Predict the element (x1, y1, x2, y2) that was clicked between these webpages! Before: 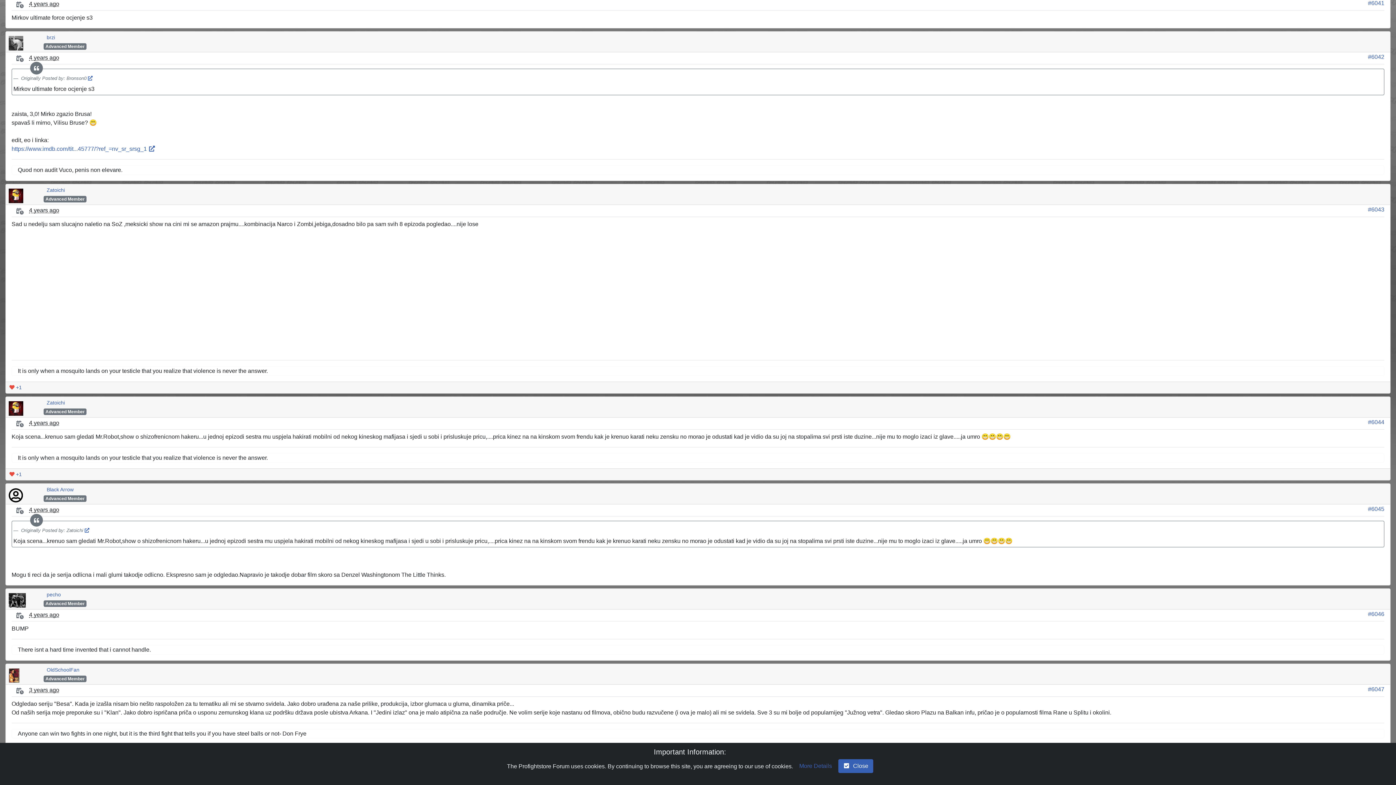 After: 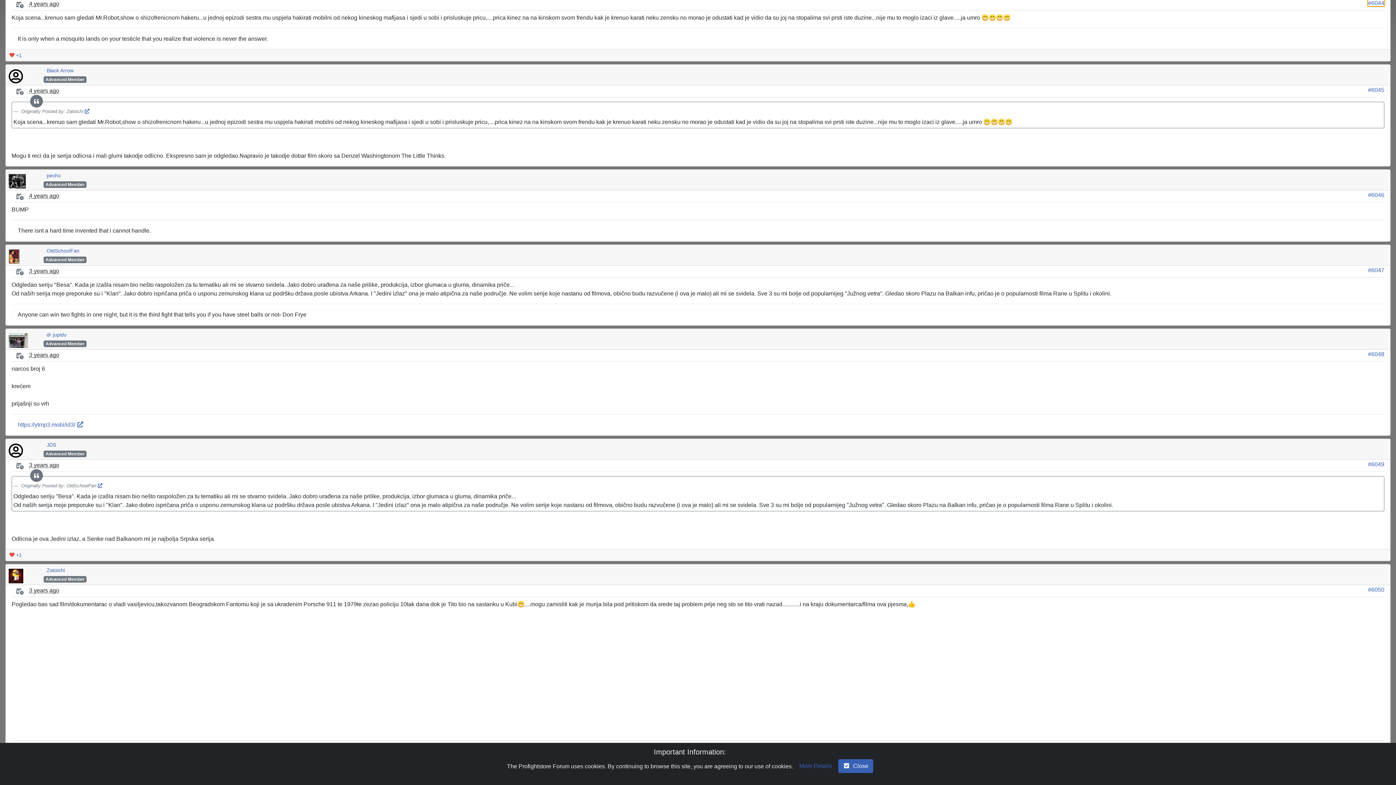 Action: label: #6044 bbox: (1368, 419, 1384, 425)